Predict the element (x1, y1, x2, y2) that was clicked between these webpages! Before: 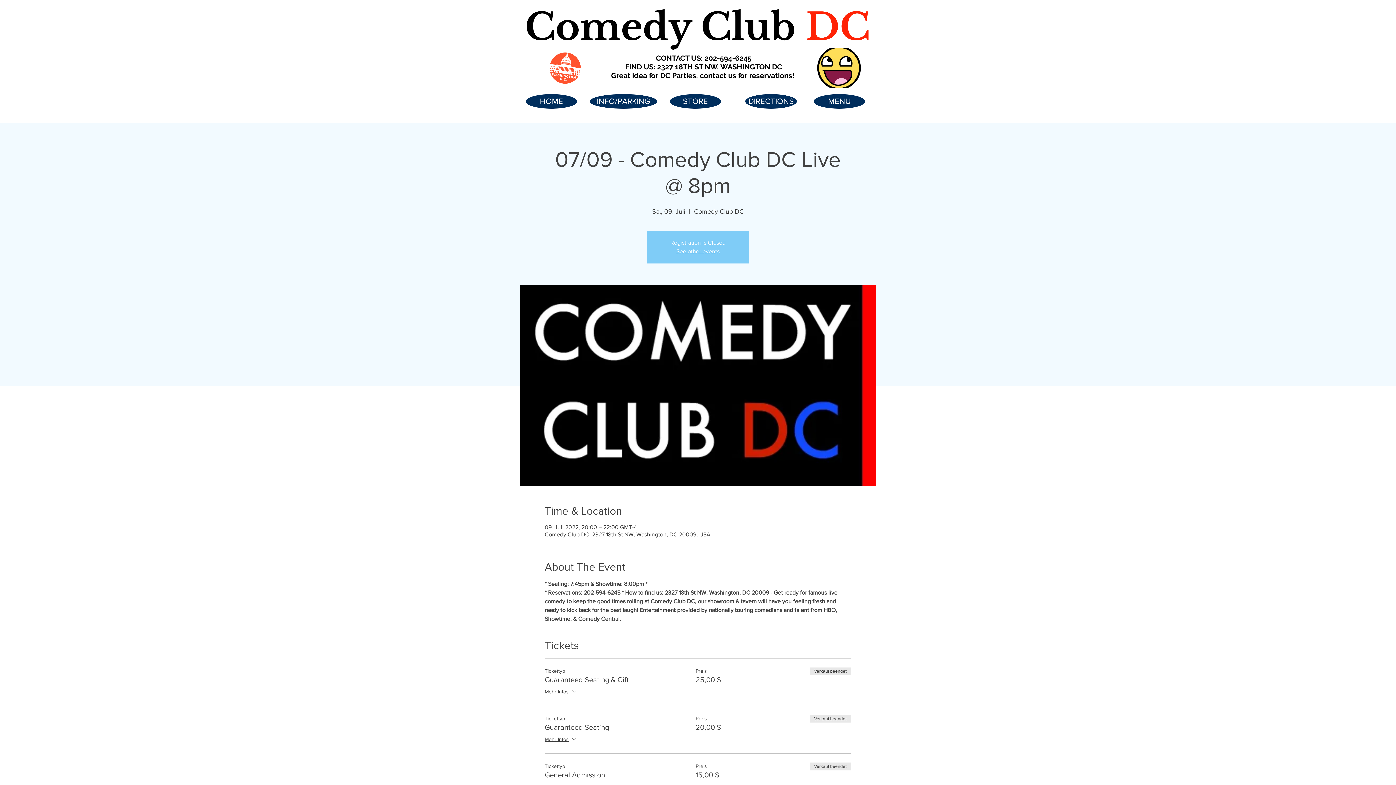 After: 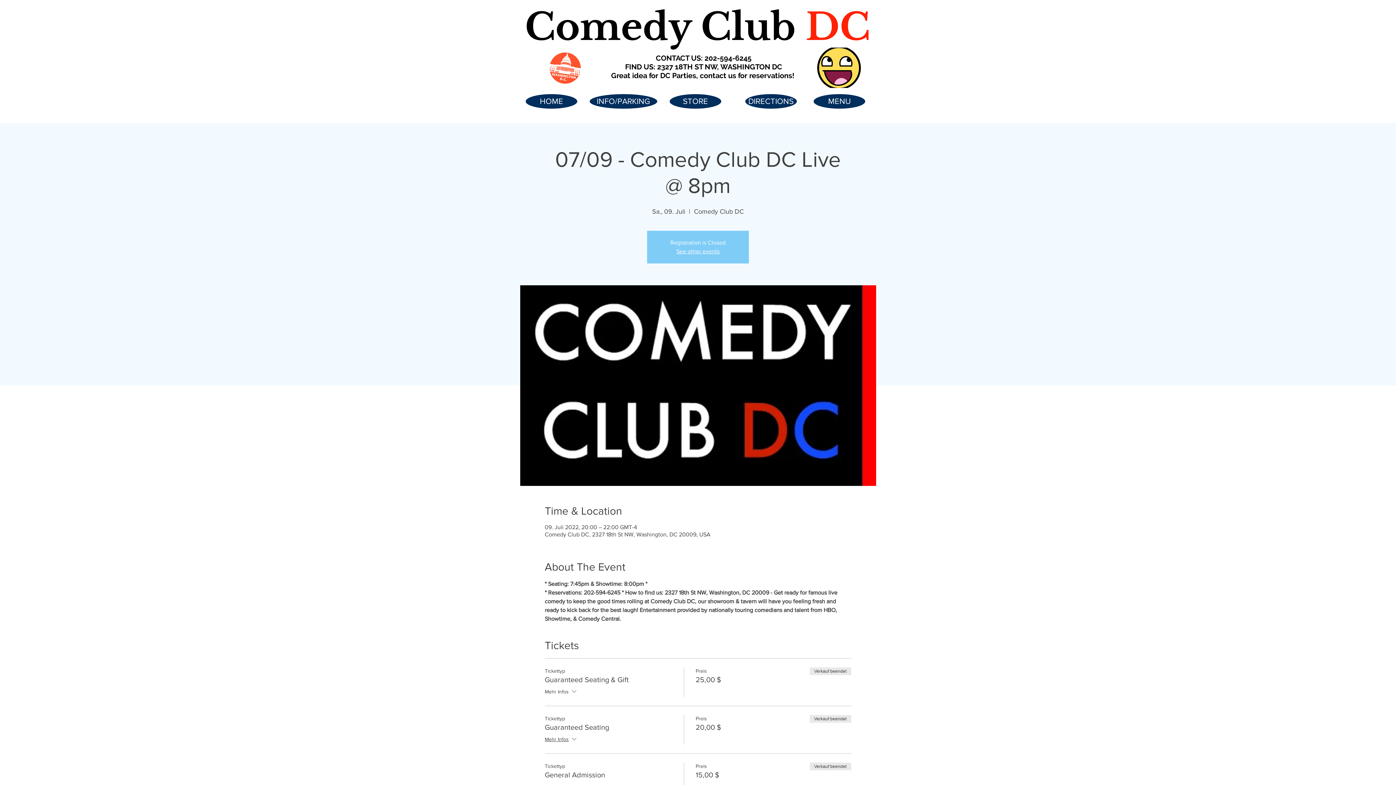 Action: label: Mehr Infos bbox: (544, 688, 578, 697)